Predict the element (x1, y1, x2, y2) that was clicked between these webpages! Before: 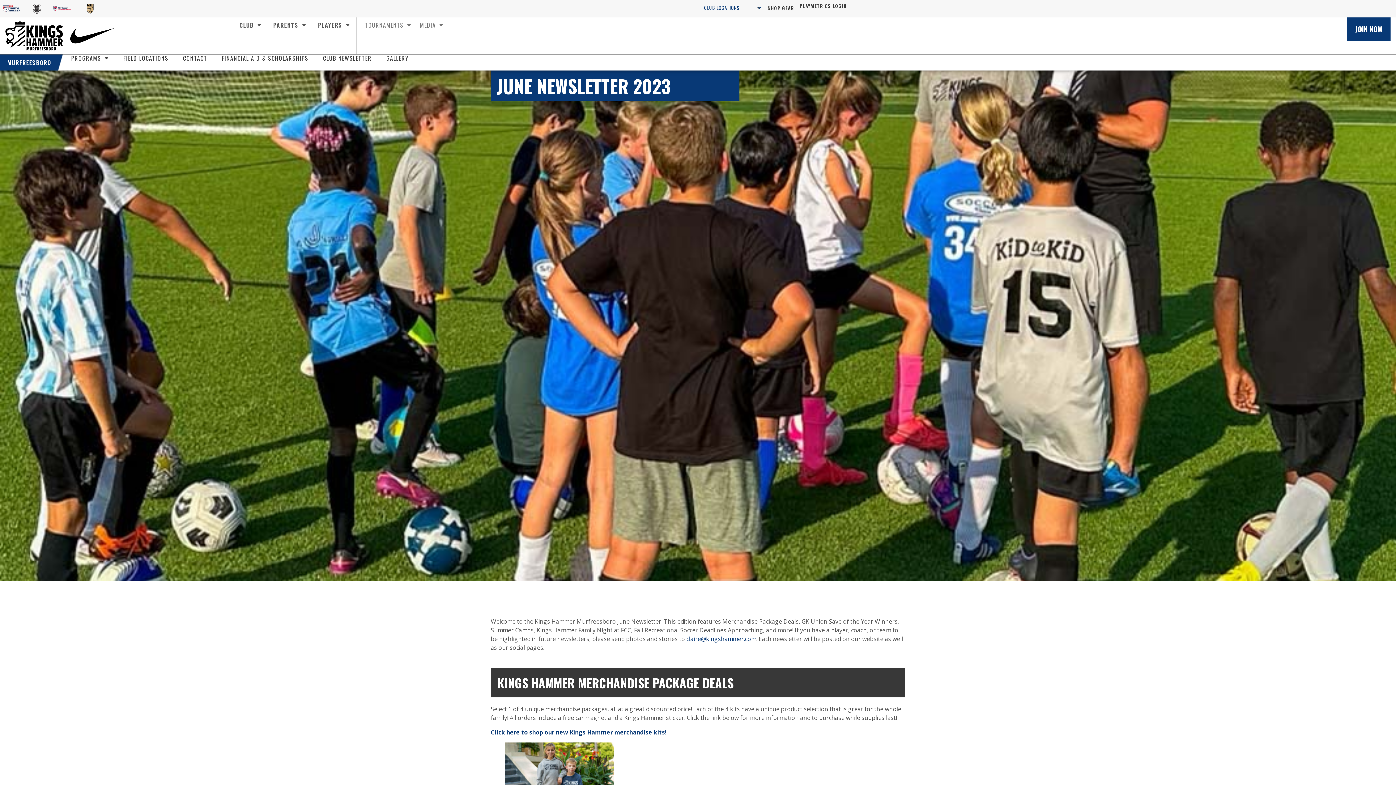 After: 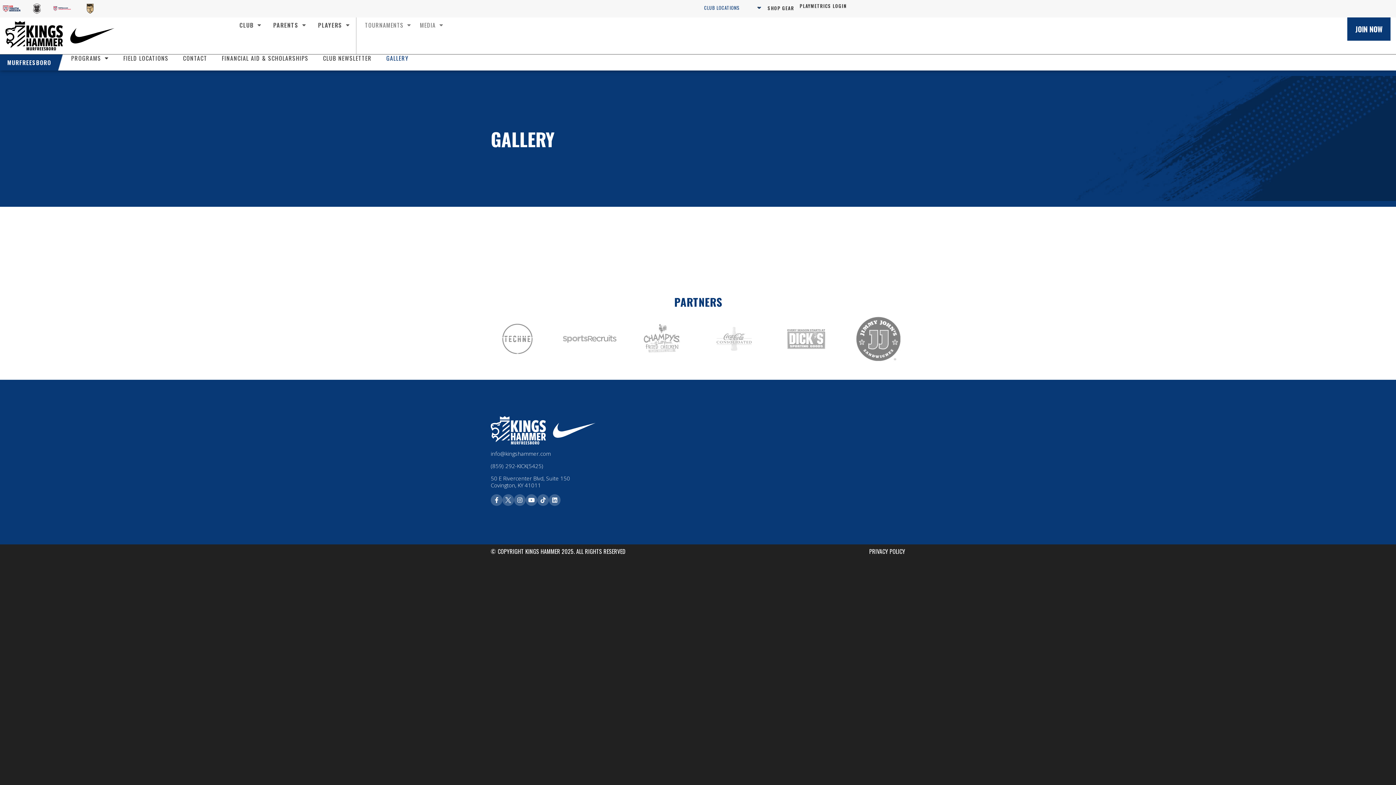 Action: bbox: (379, 54, 416, 61) label: GALLERY